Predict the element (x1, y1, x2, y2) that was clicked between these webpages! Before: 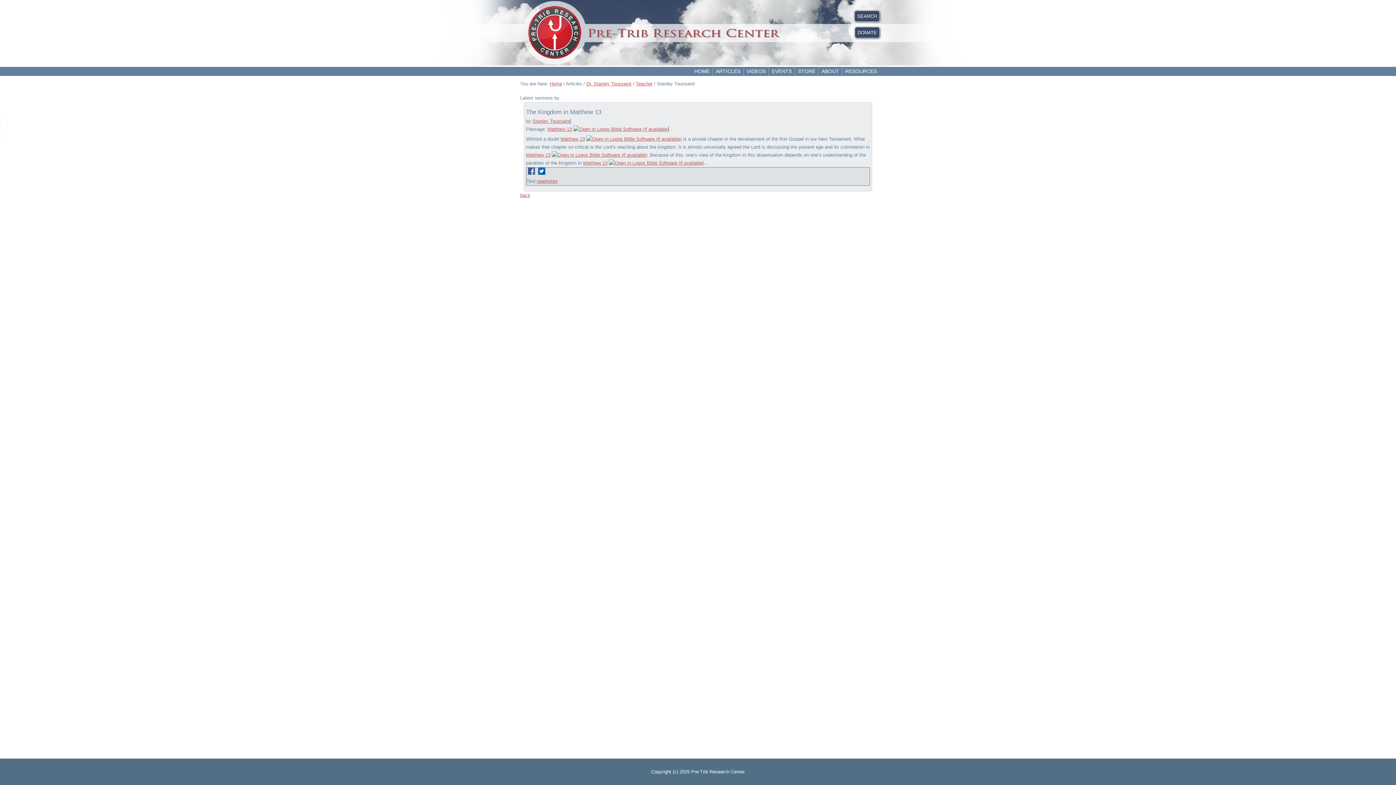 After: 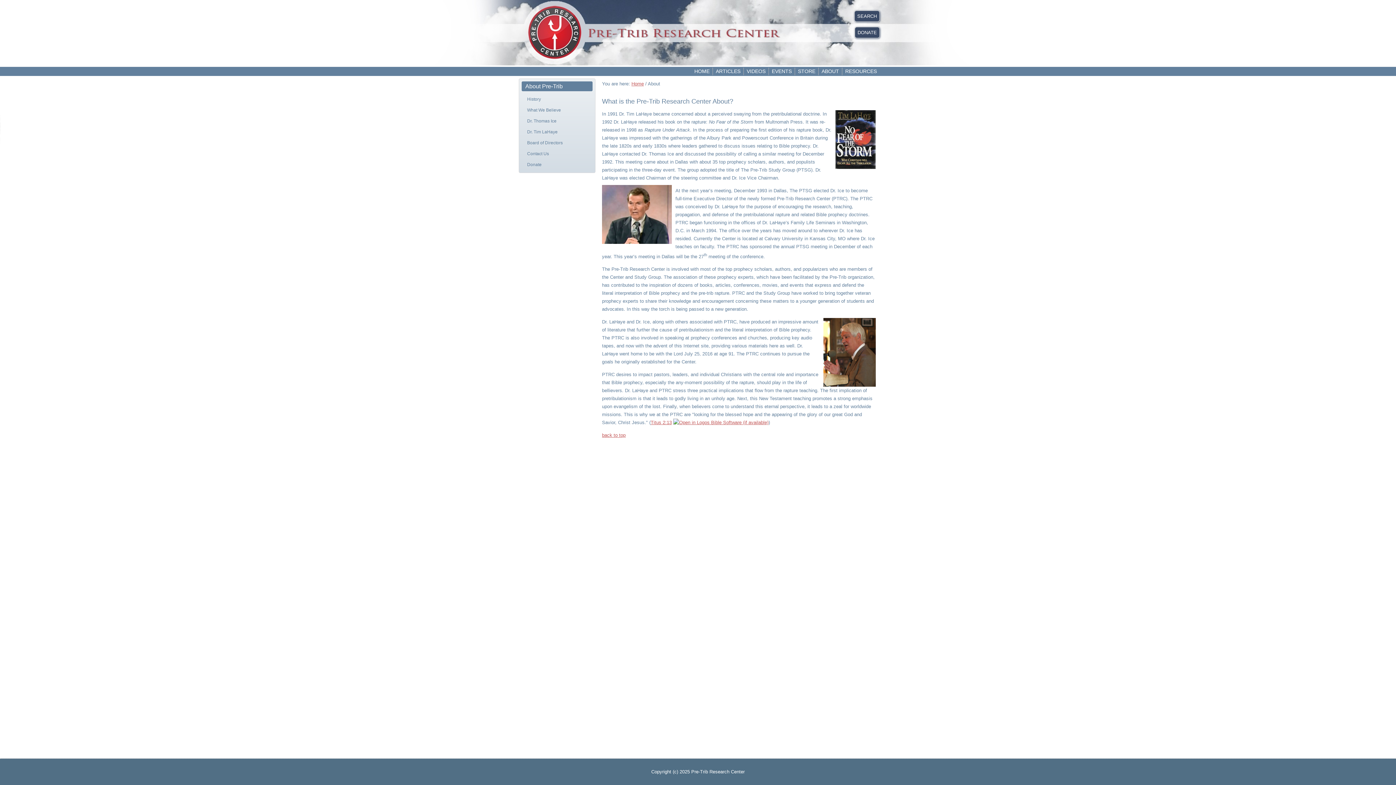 Action: label: ABOUT bbox: (818, 66, 842, 76)